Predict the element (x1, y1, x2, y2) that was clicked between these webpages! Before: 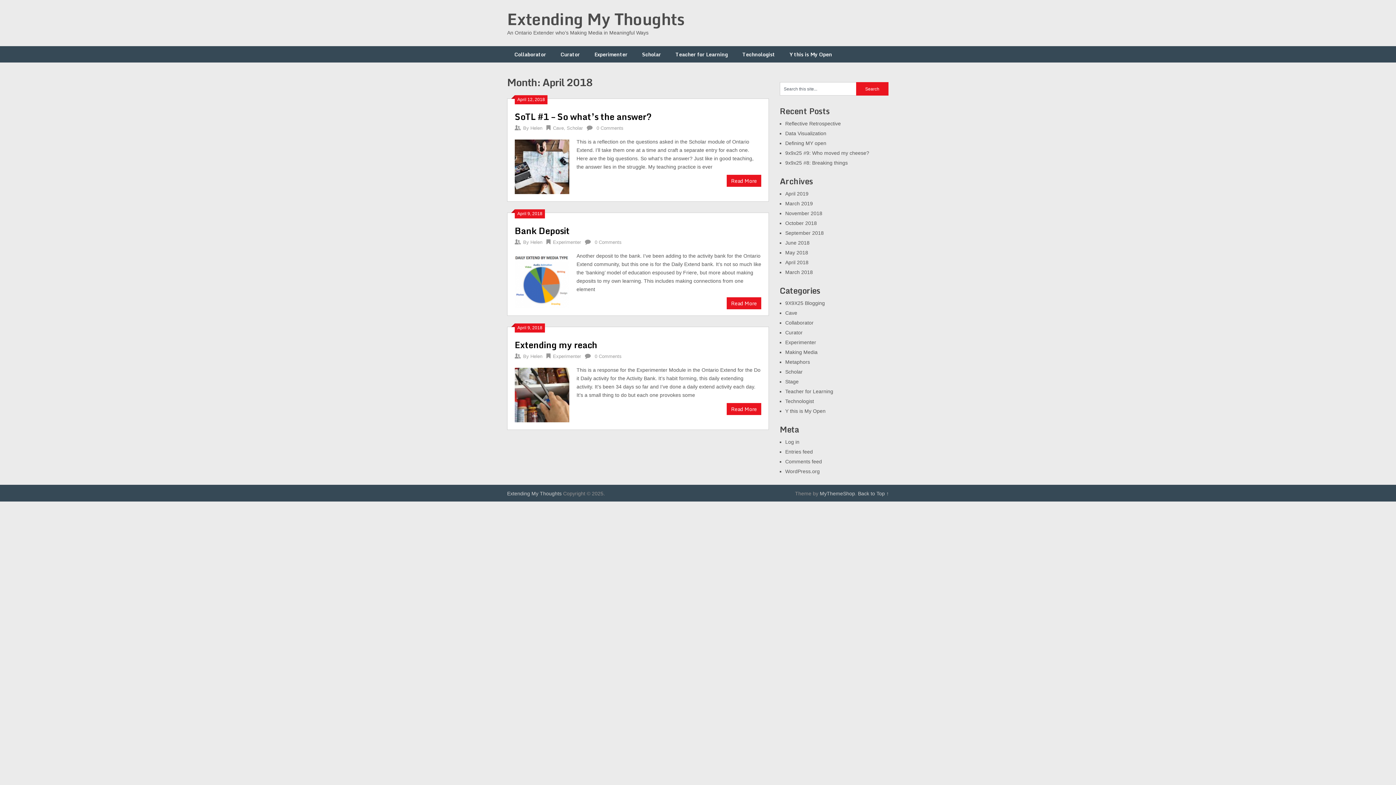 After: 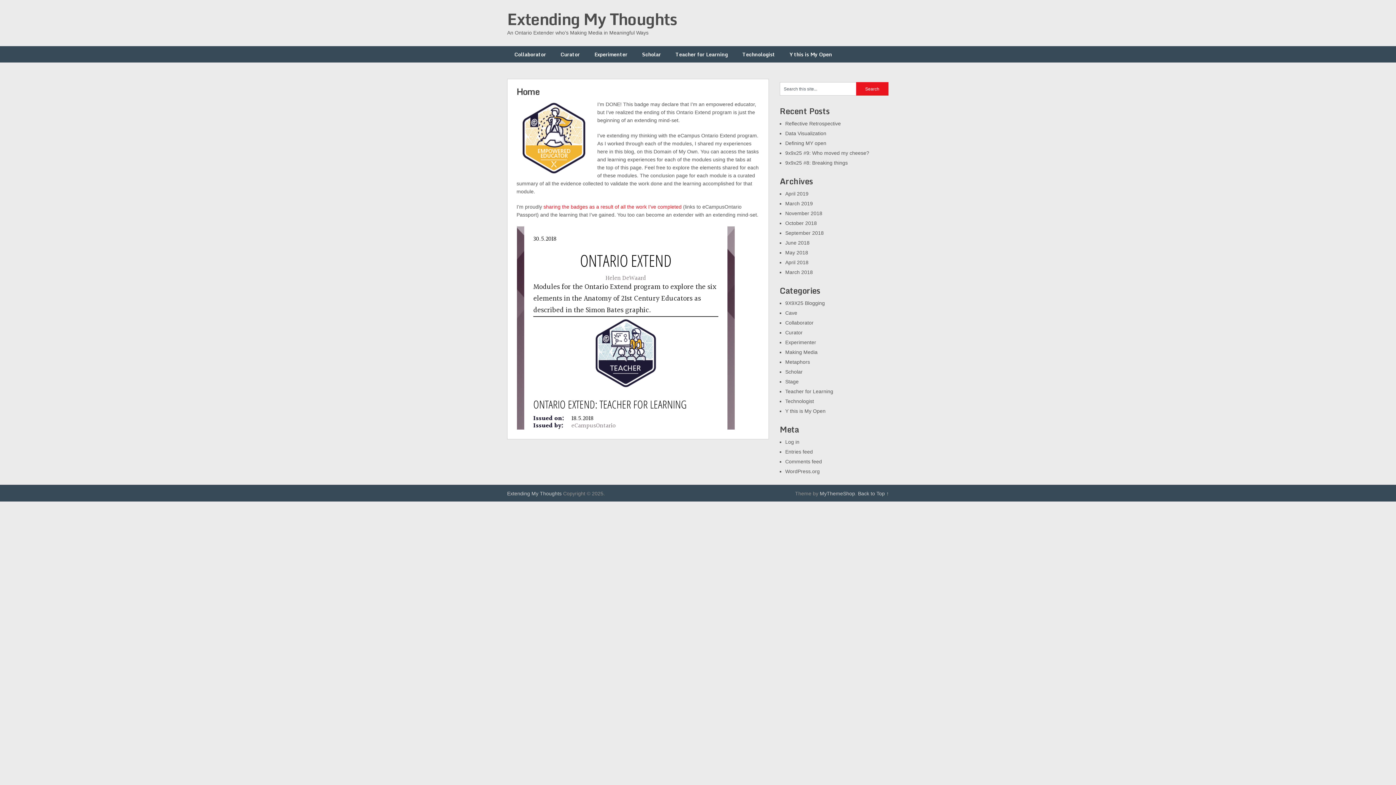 Action: bbox: (507, 5, 684, 32) label: Extending My Thoughts